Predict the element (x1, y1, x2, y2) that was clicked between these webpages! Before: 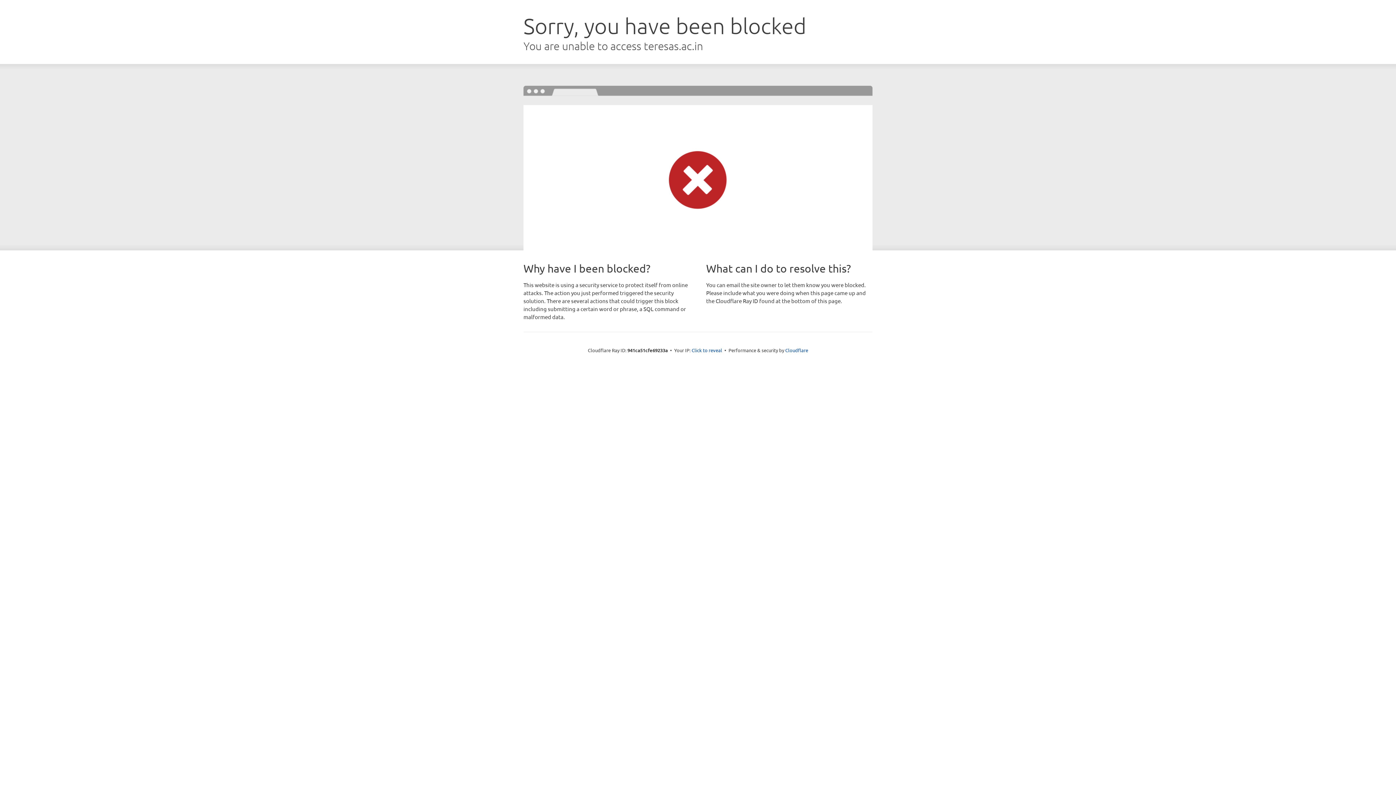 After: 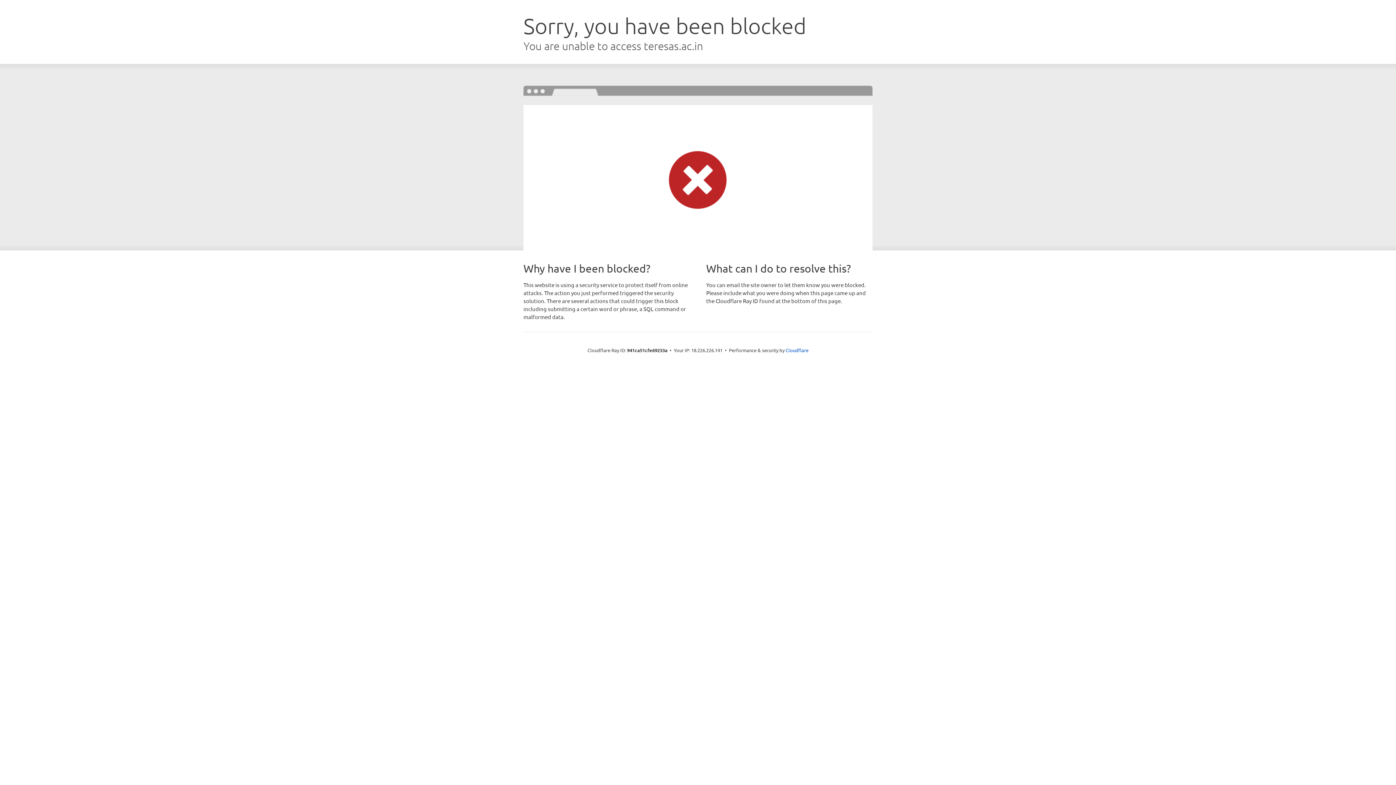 Action: bbox: (691, 346, 722, 353) label: Click to reveal